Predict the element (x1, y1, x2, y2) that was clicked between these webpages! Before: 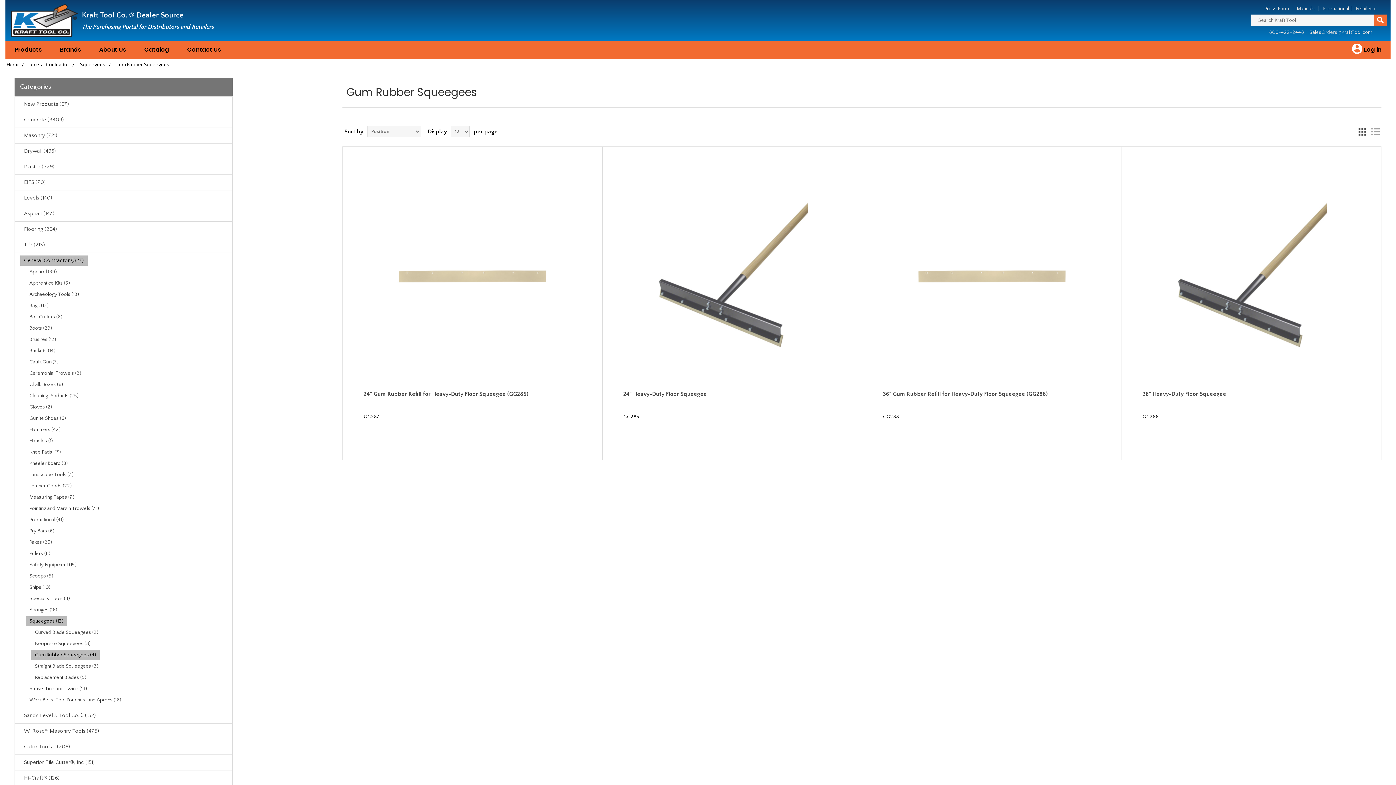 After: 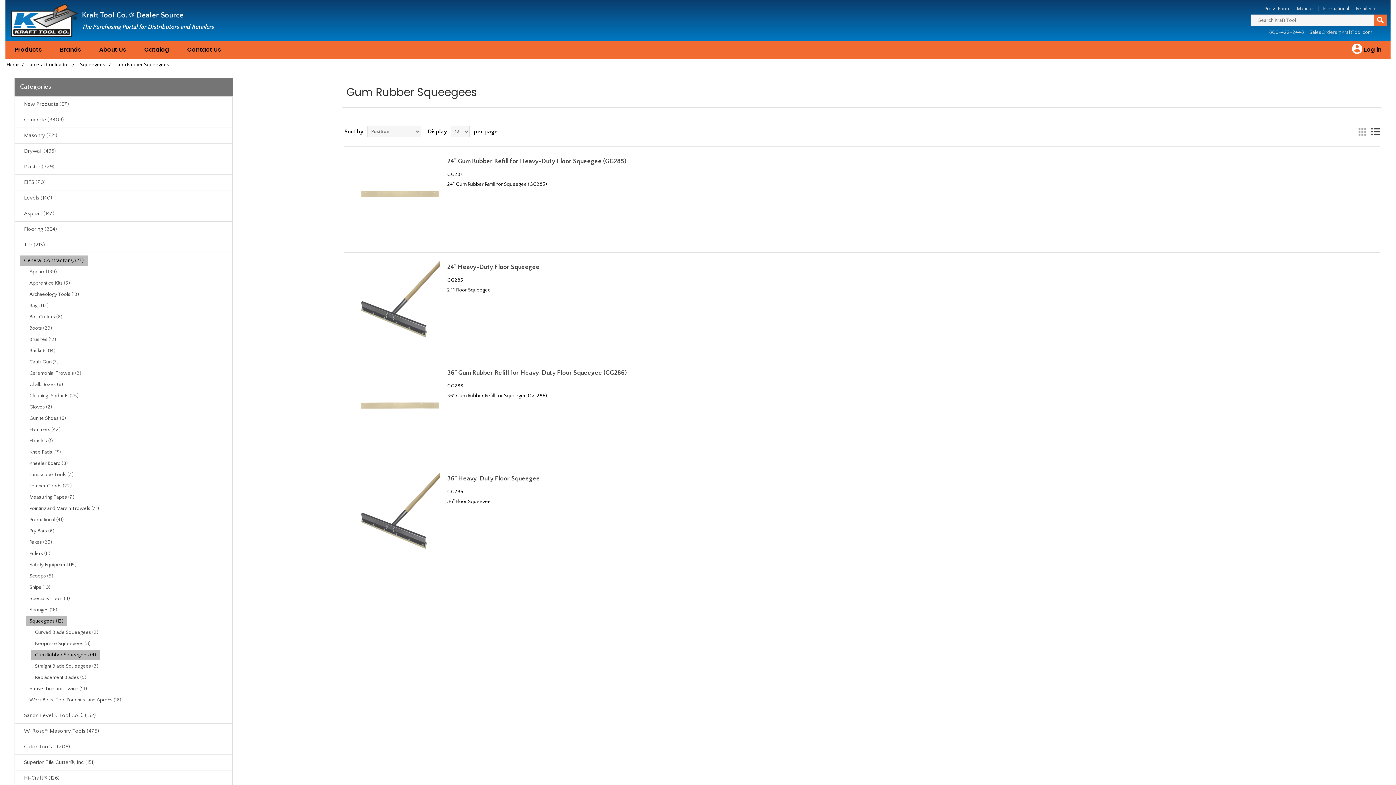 Action: bbox: (1371, 125, 1380, 137) label: List